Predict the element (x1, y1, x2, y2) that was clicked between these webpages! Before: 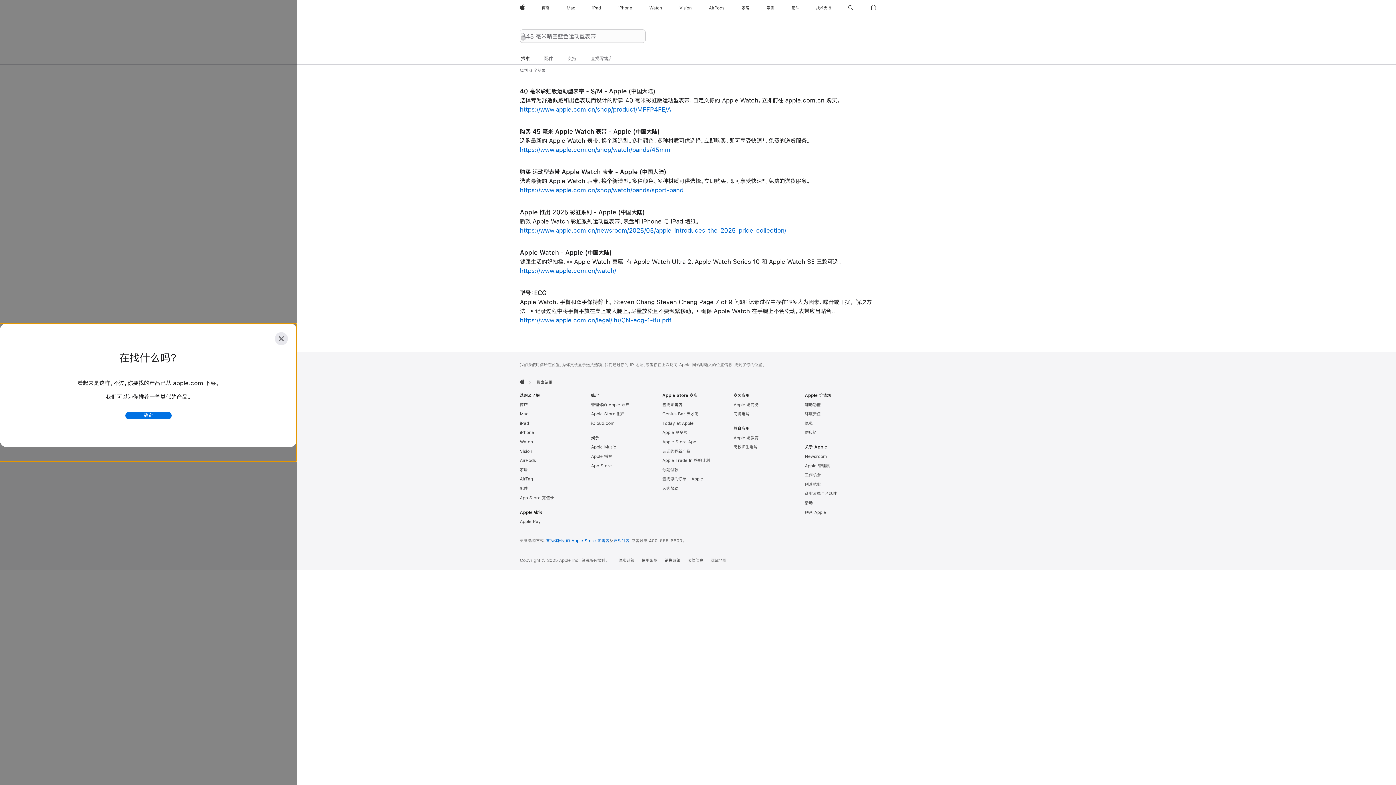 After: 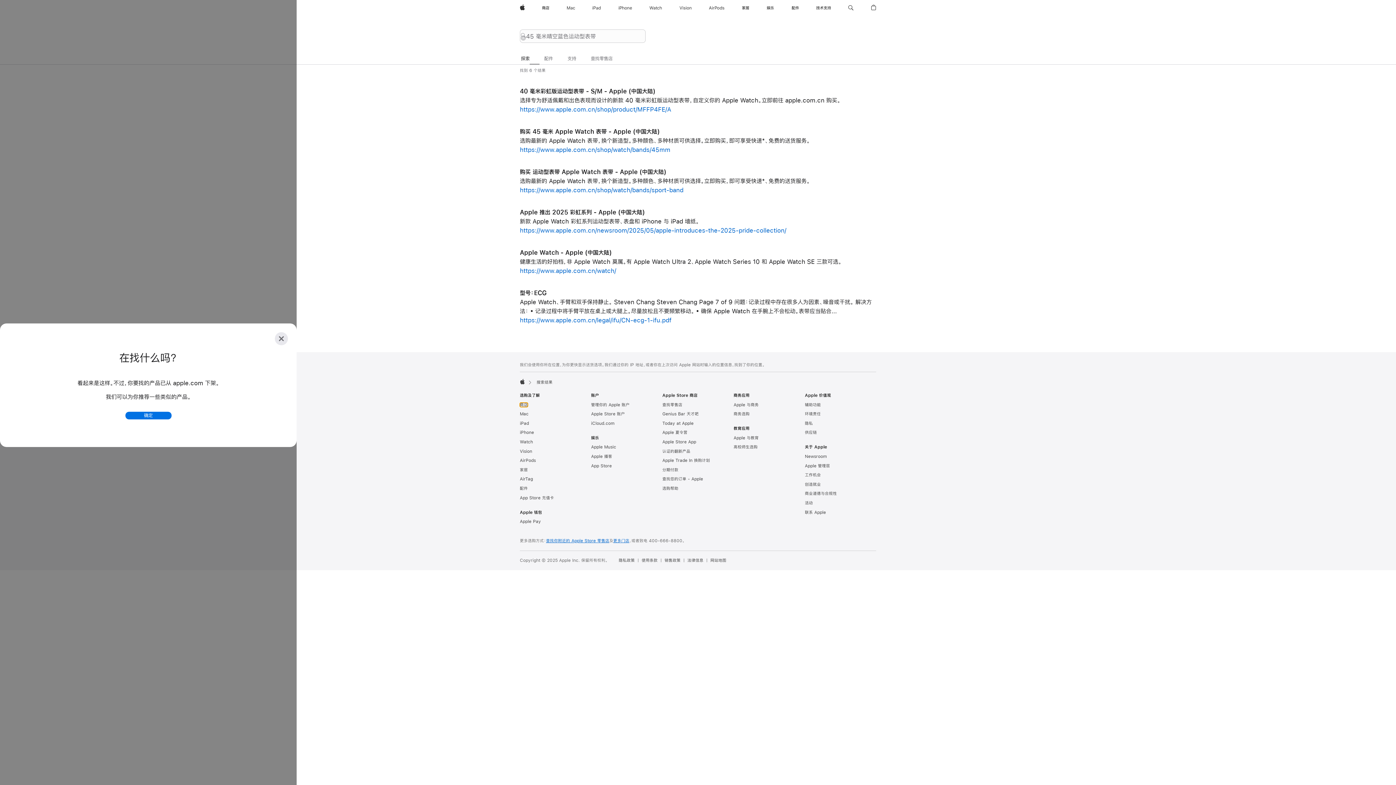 Action: bbox: (520, 402, 528, 407) label: 商店